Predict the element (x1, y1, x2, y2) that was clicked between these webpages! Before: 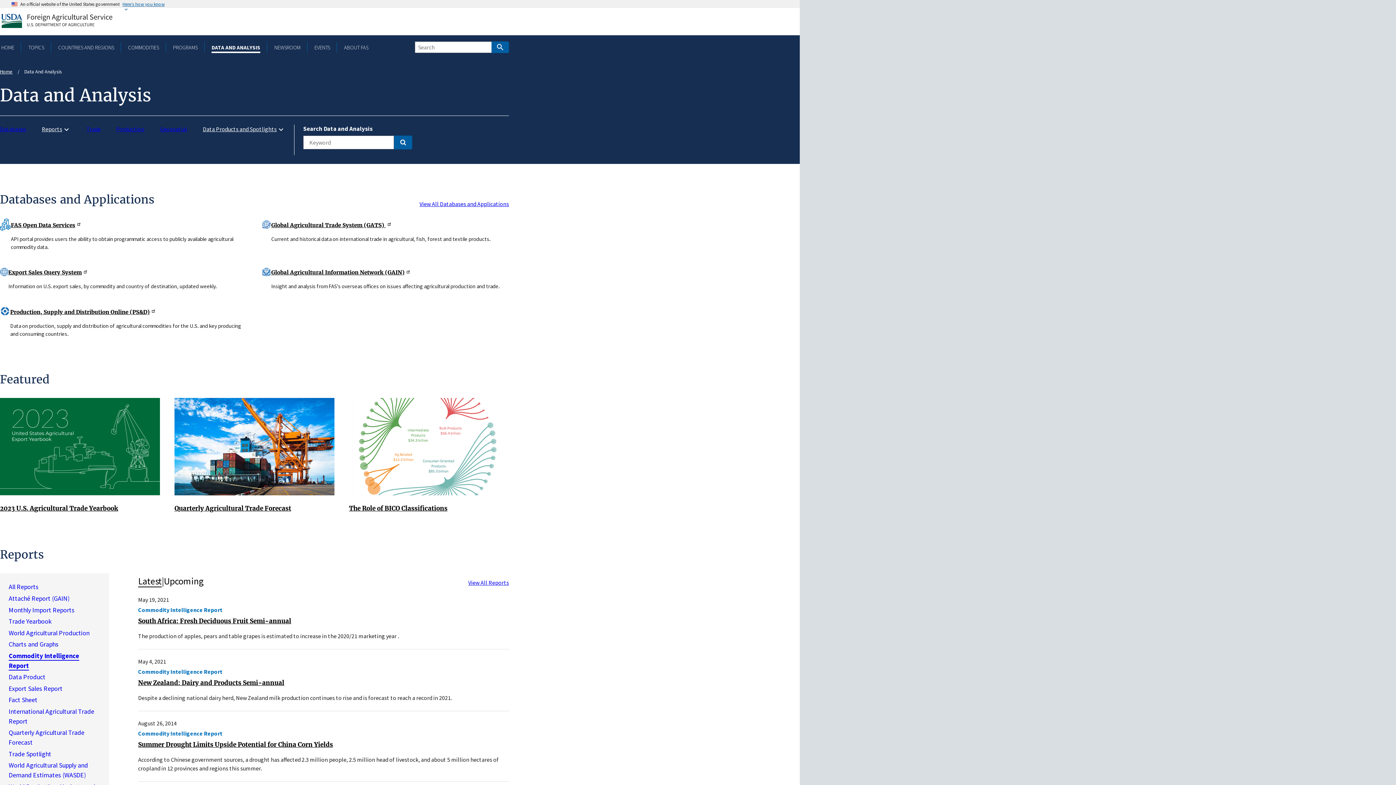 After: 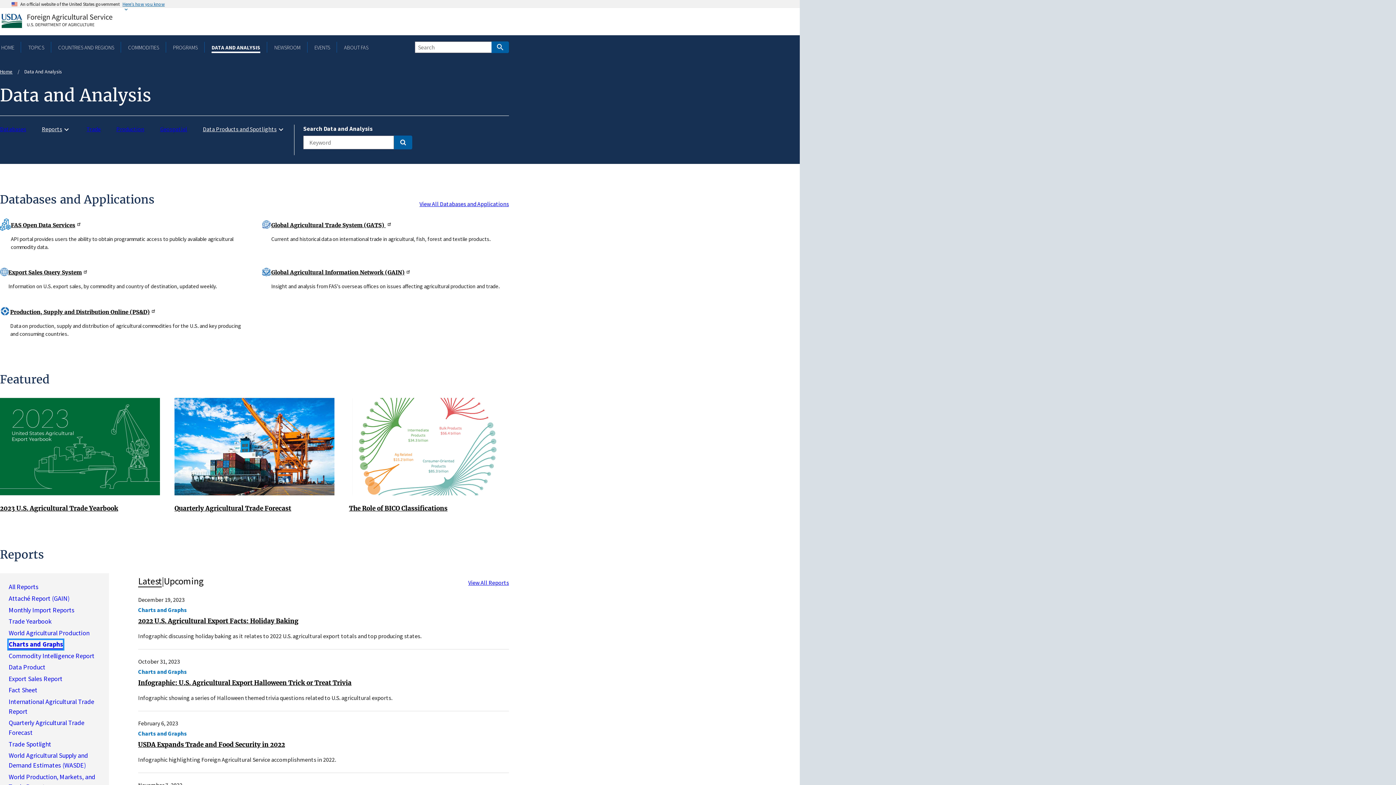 Action: bbox: (8, 640, 58, 649) label: Charts and Graphs